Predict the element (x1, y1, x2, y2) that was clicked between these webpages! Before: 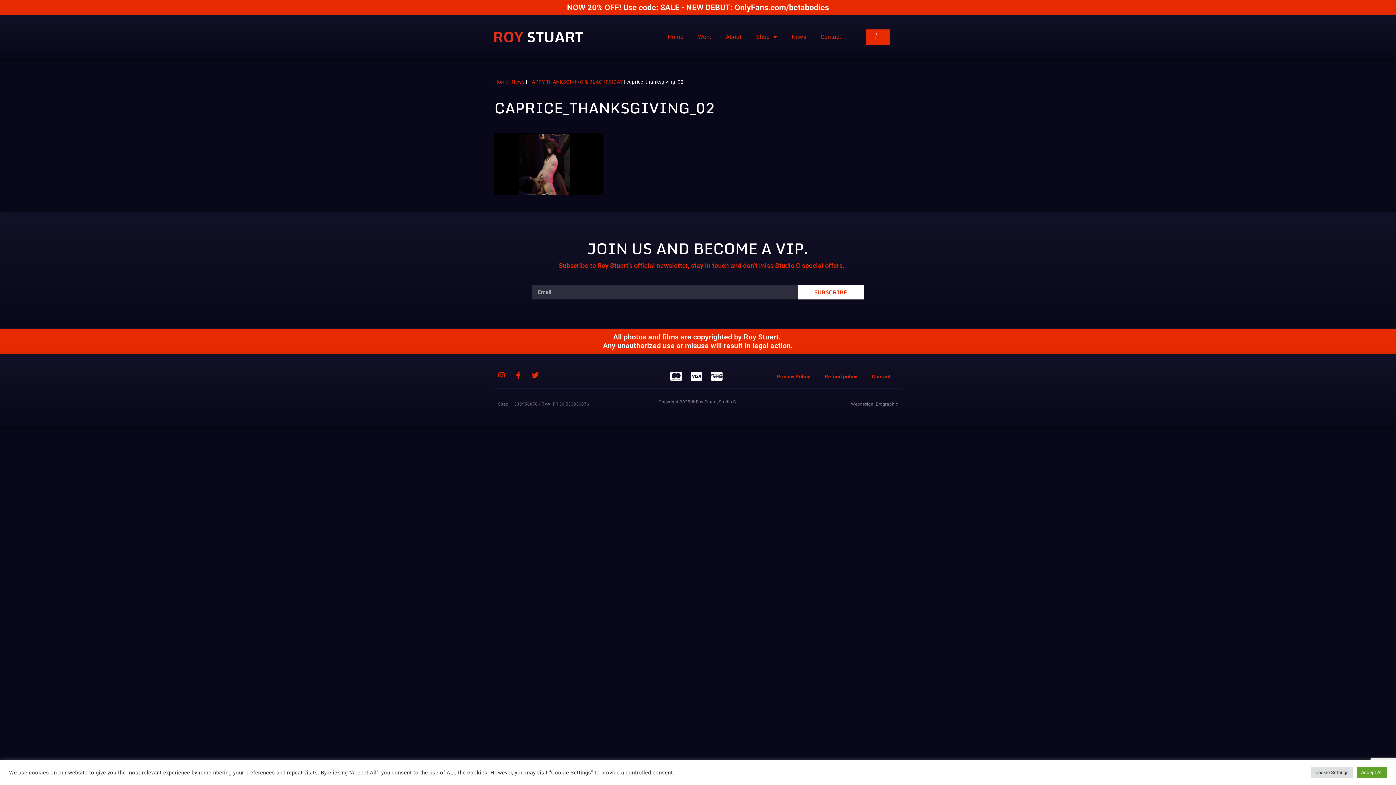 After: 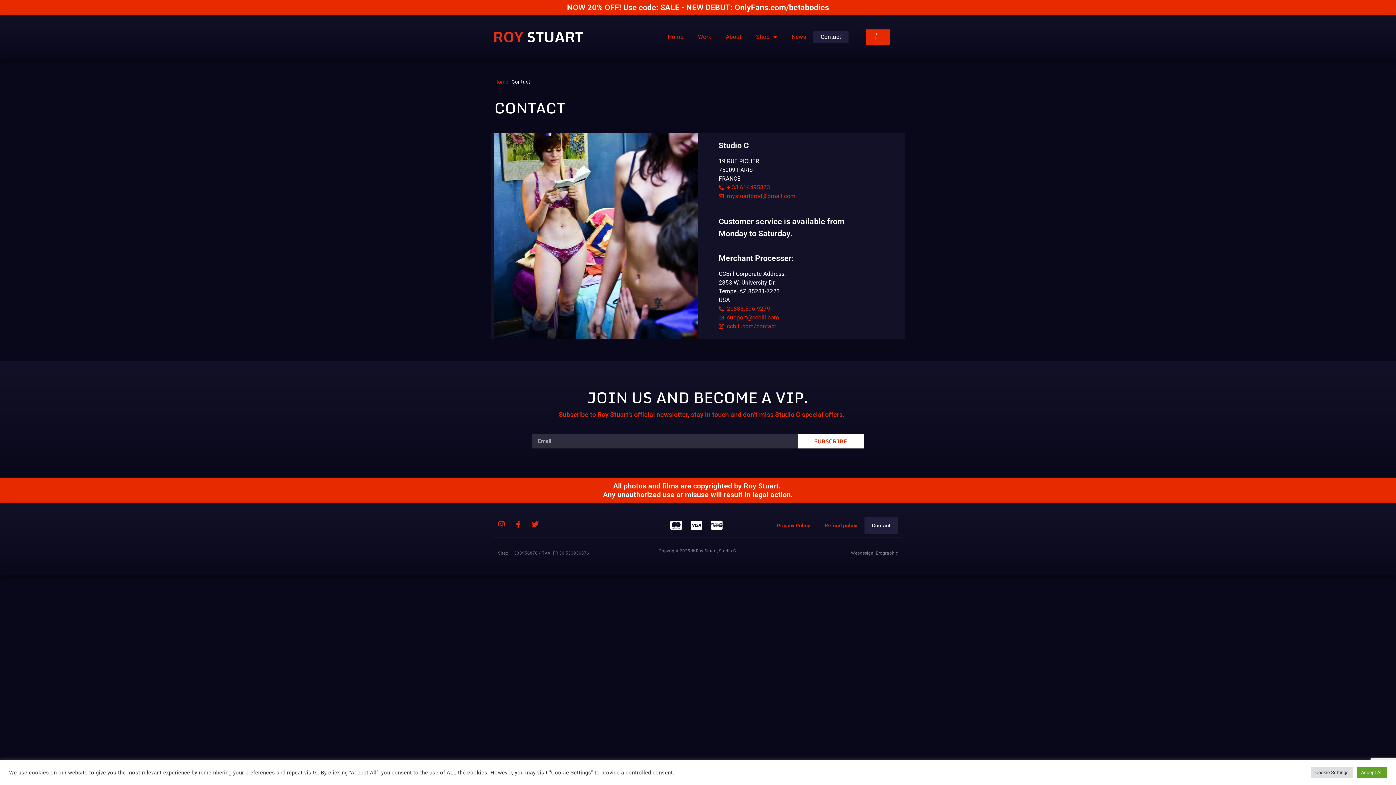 Action: label: Contact bbox: (864, 368, 898, 385)